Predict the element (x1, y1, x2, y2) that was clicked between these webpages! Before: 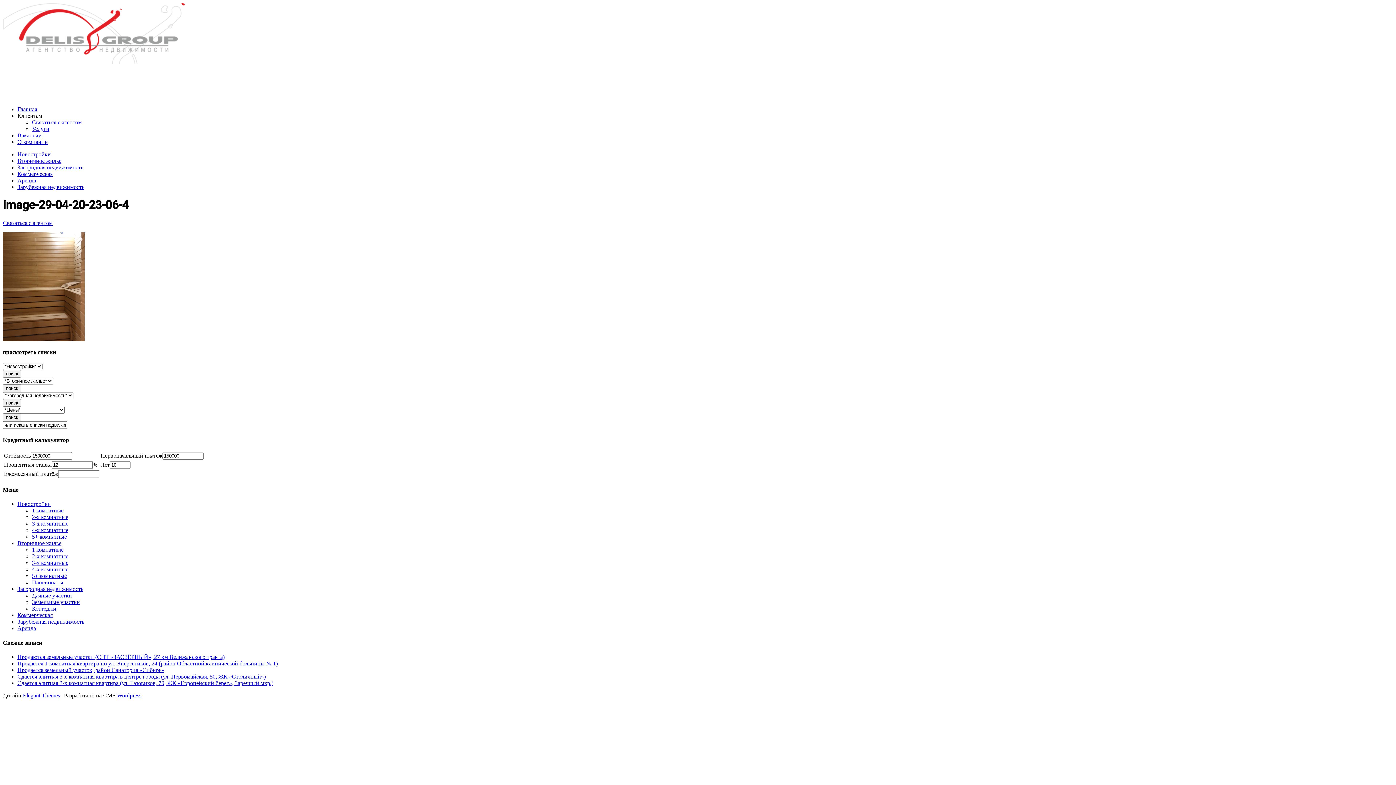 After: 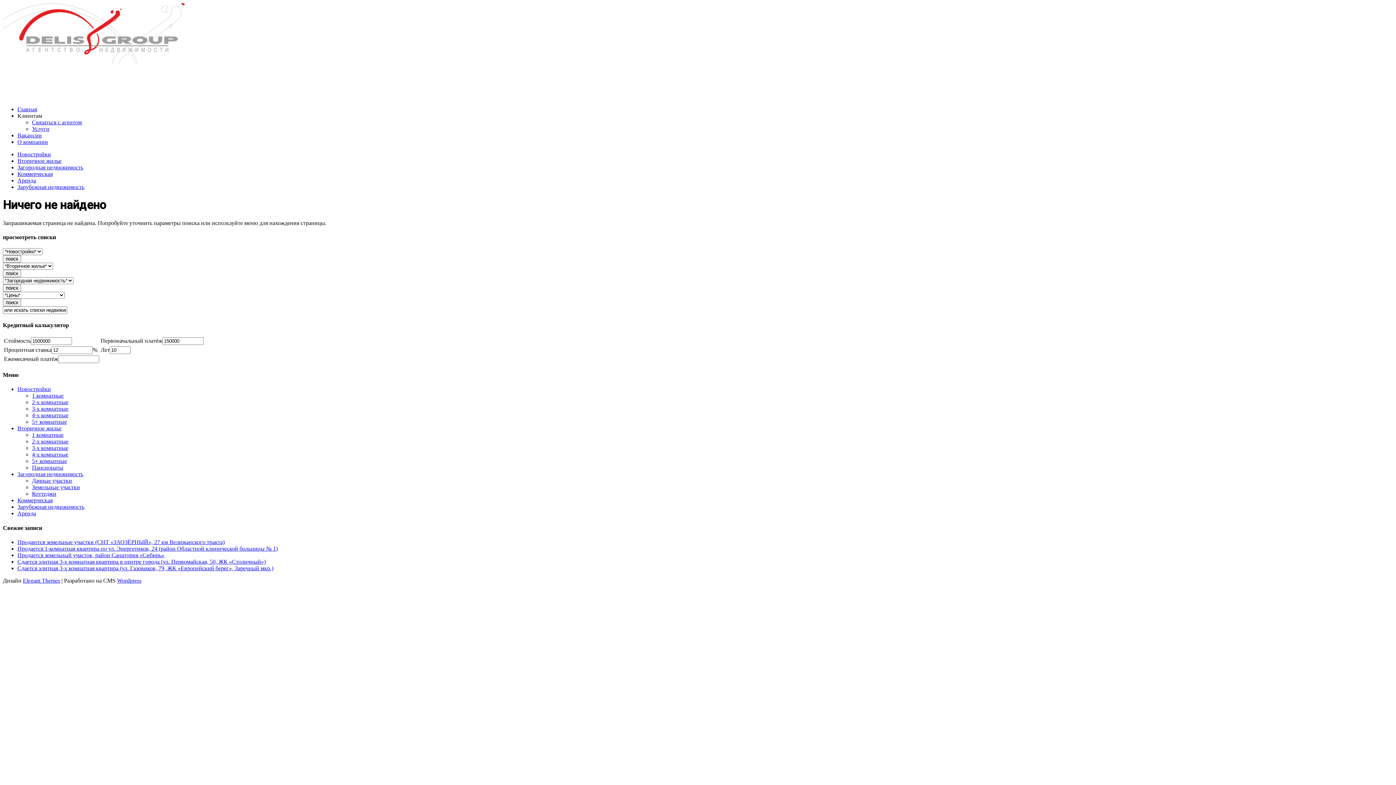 Action: label: 4-х комнатные bbox: (32, 527, 68, 533)